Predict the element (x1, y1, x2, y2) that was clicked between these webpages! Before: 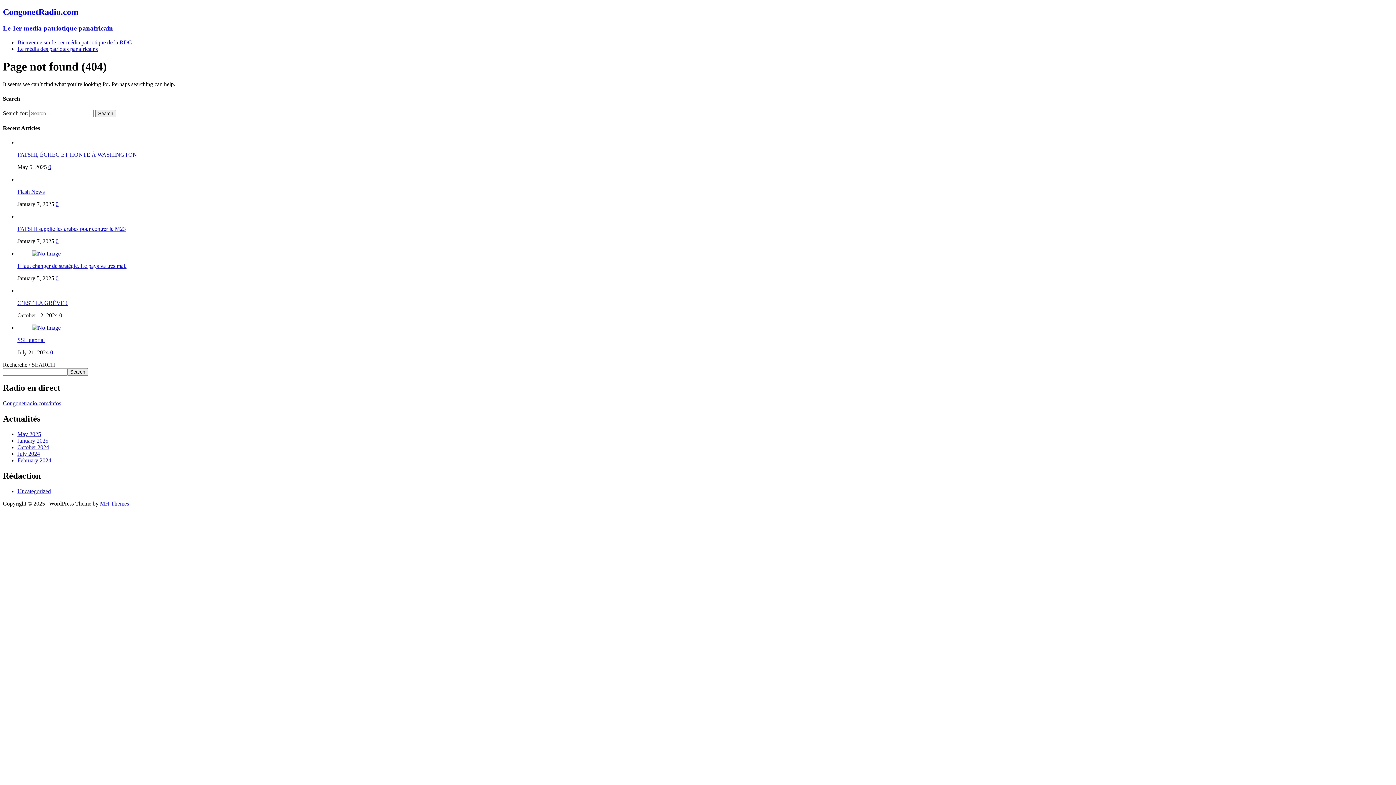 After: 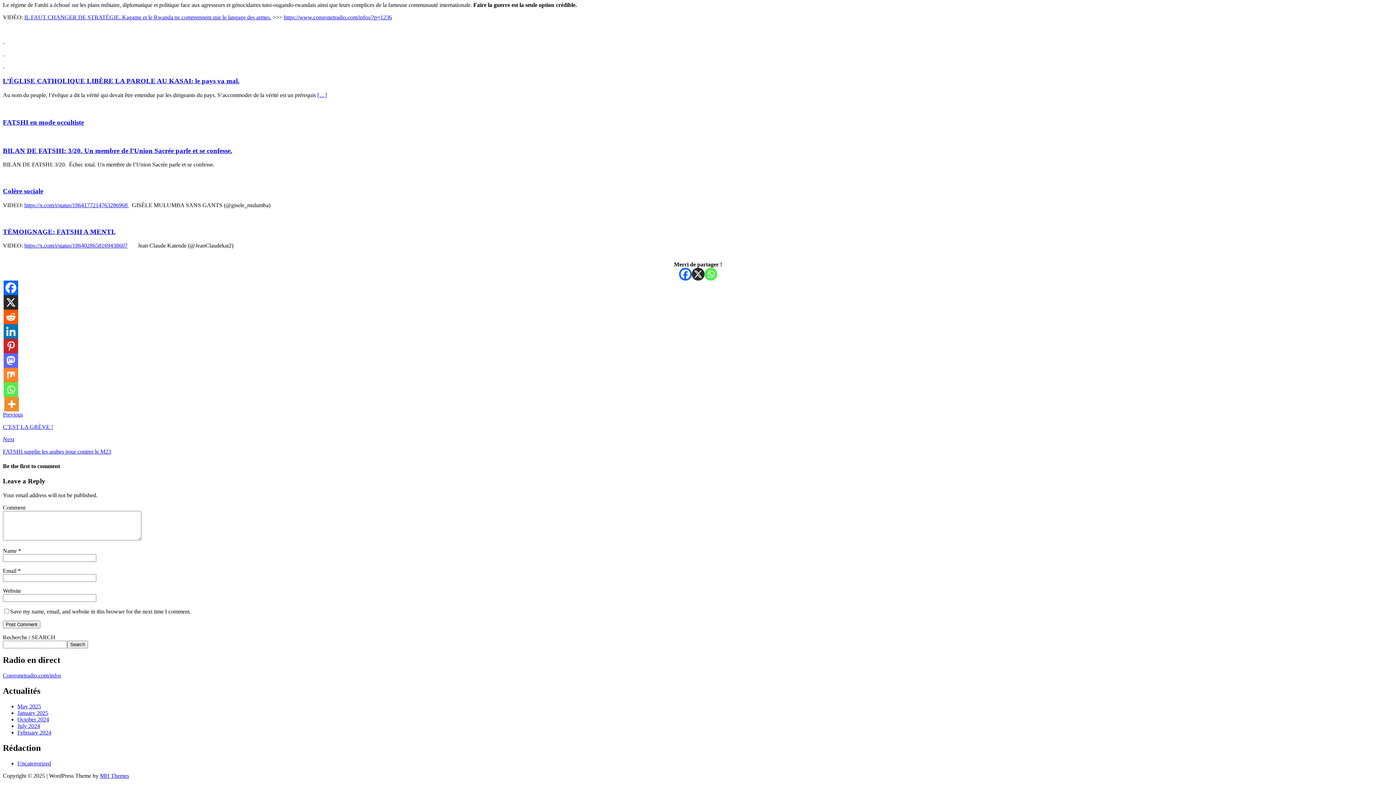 Action: label: 0 bbox: (55, 275, 58, 281)